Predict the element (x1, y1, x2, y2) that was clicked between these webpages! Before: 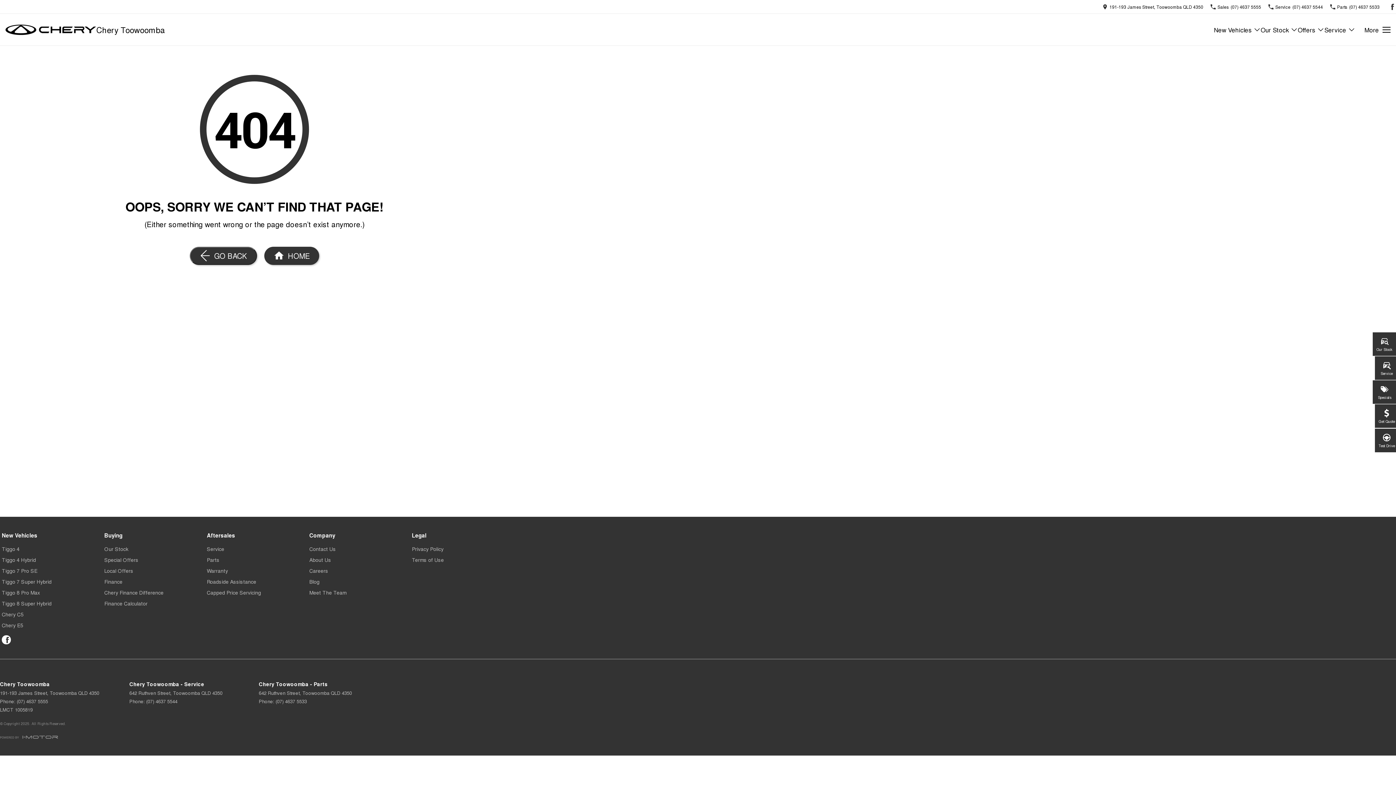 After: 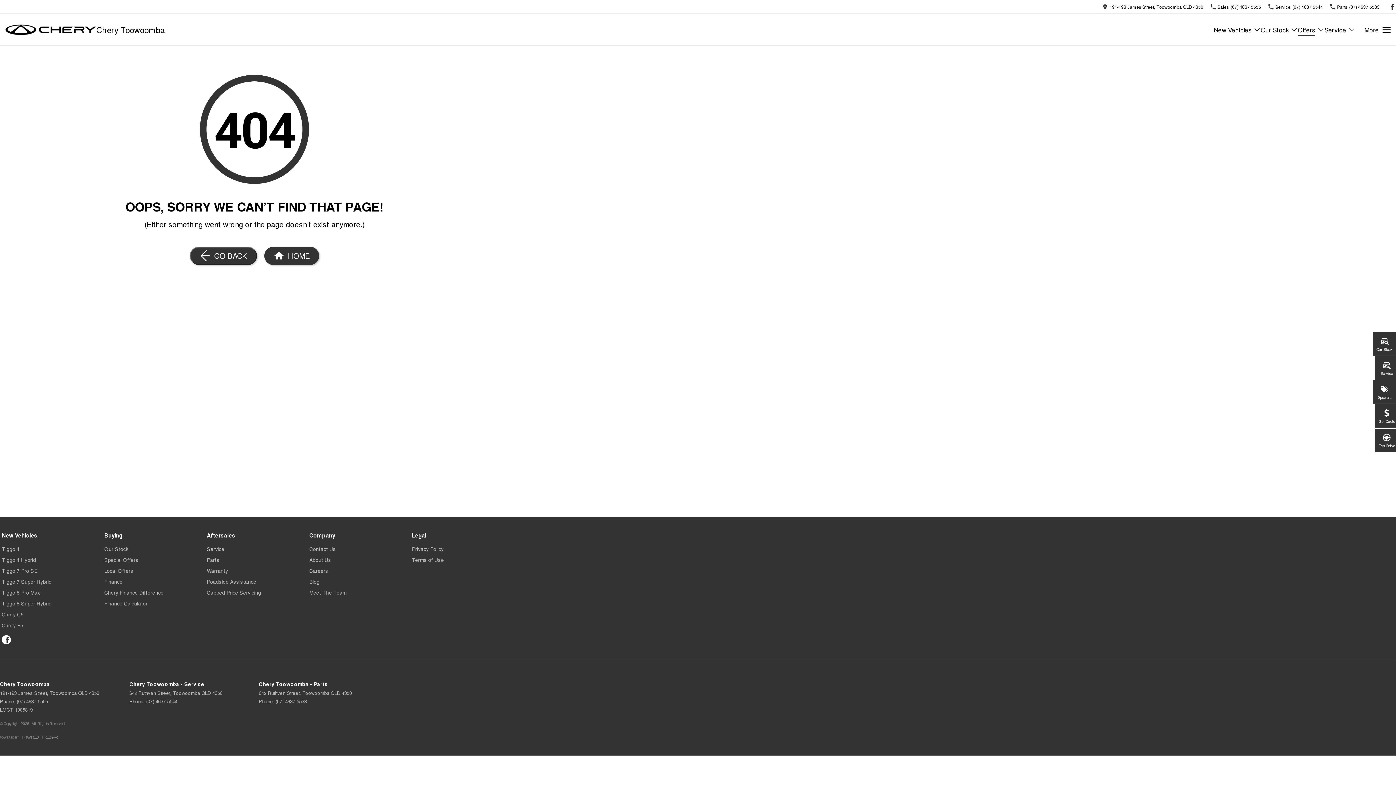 Action: bbox: (1298, 25, 1324, 34) label: Toggle menu